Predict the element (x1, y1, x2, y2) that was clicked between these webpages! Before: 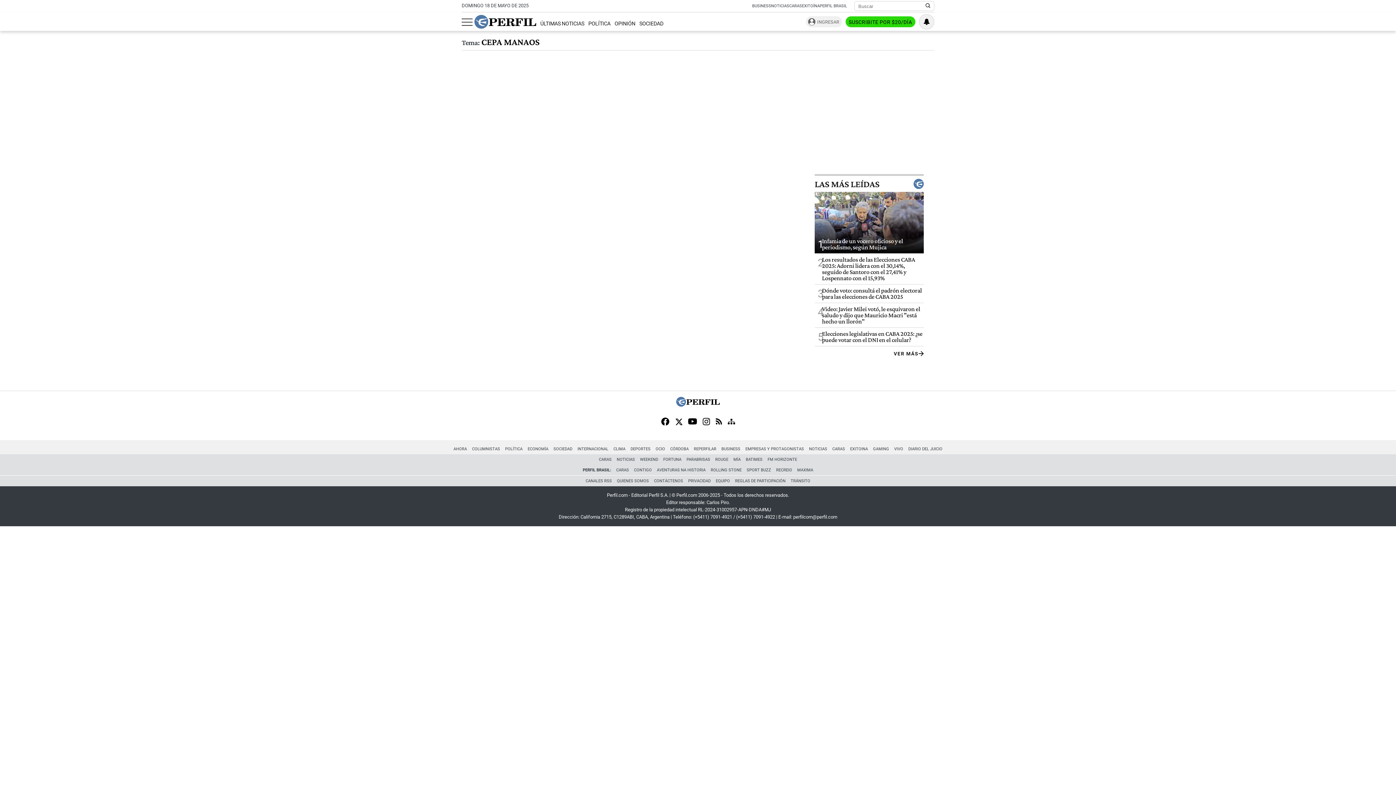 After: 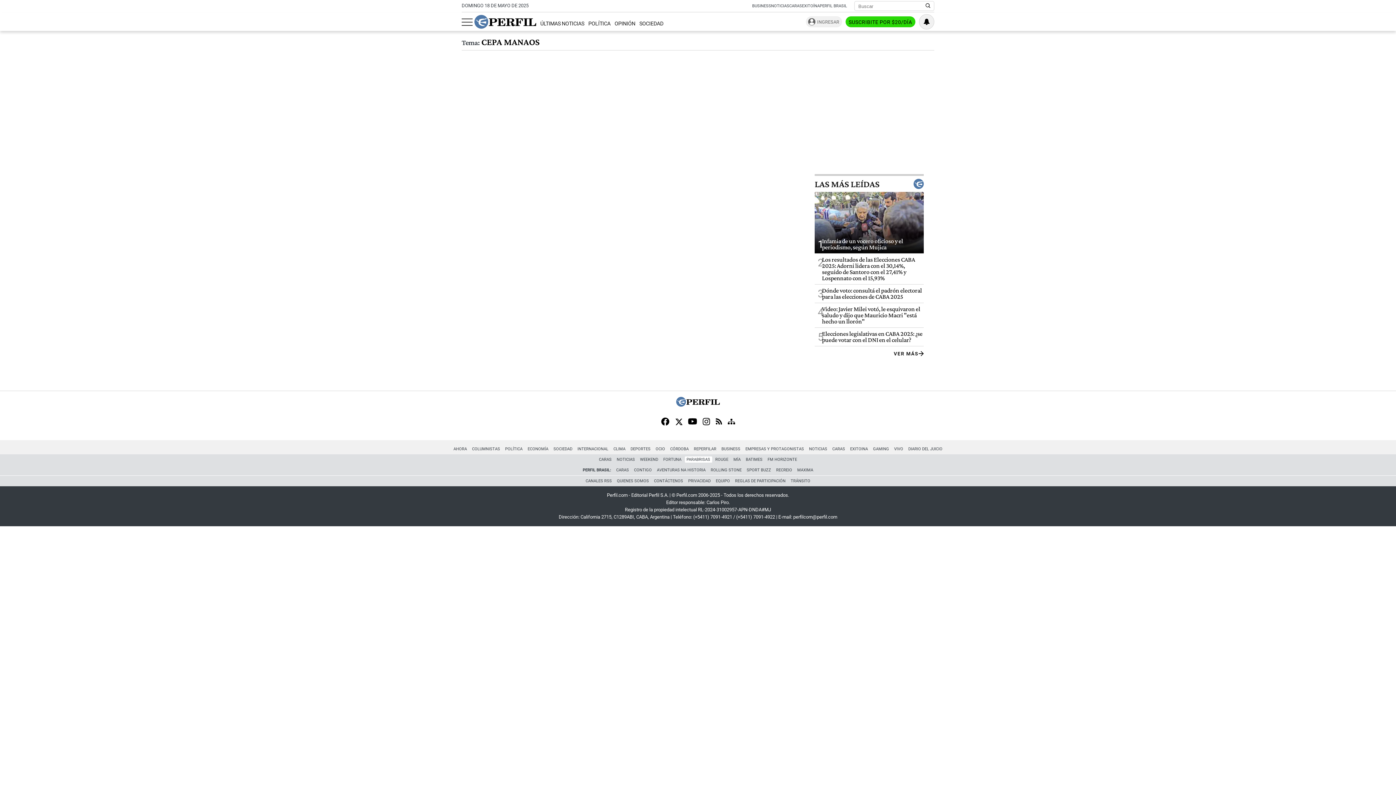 Action: label: PARABRISAS bbox: (684, 456, 712, 463)